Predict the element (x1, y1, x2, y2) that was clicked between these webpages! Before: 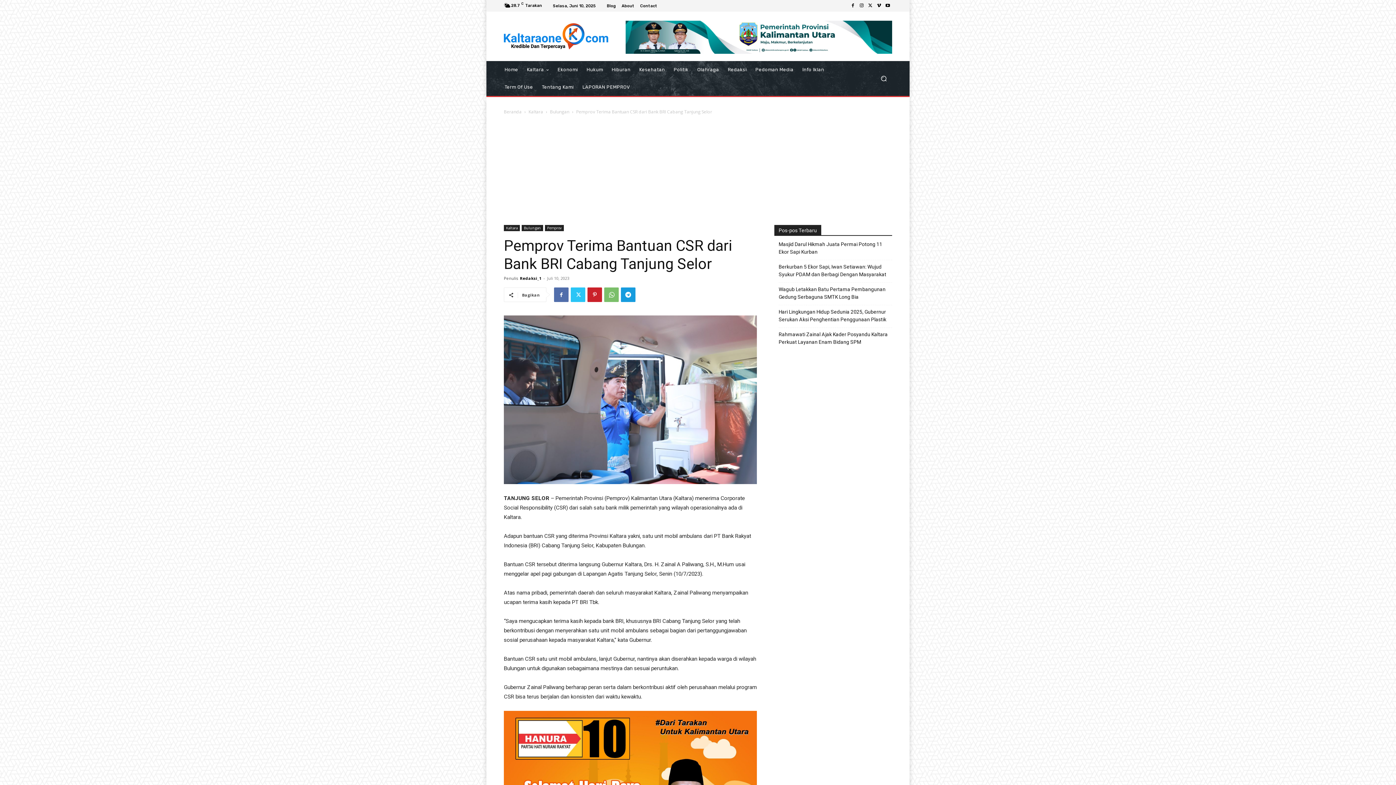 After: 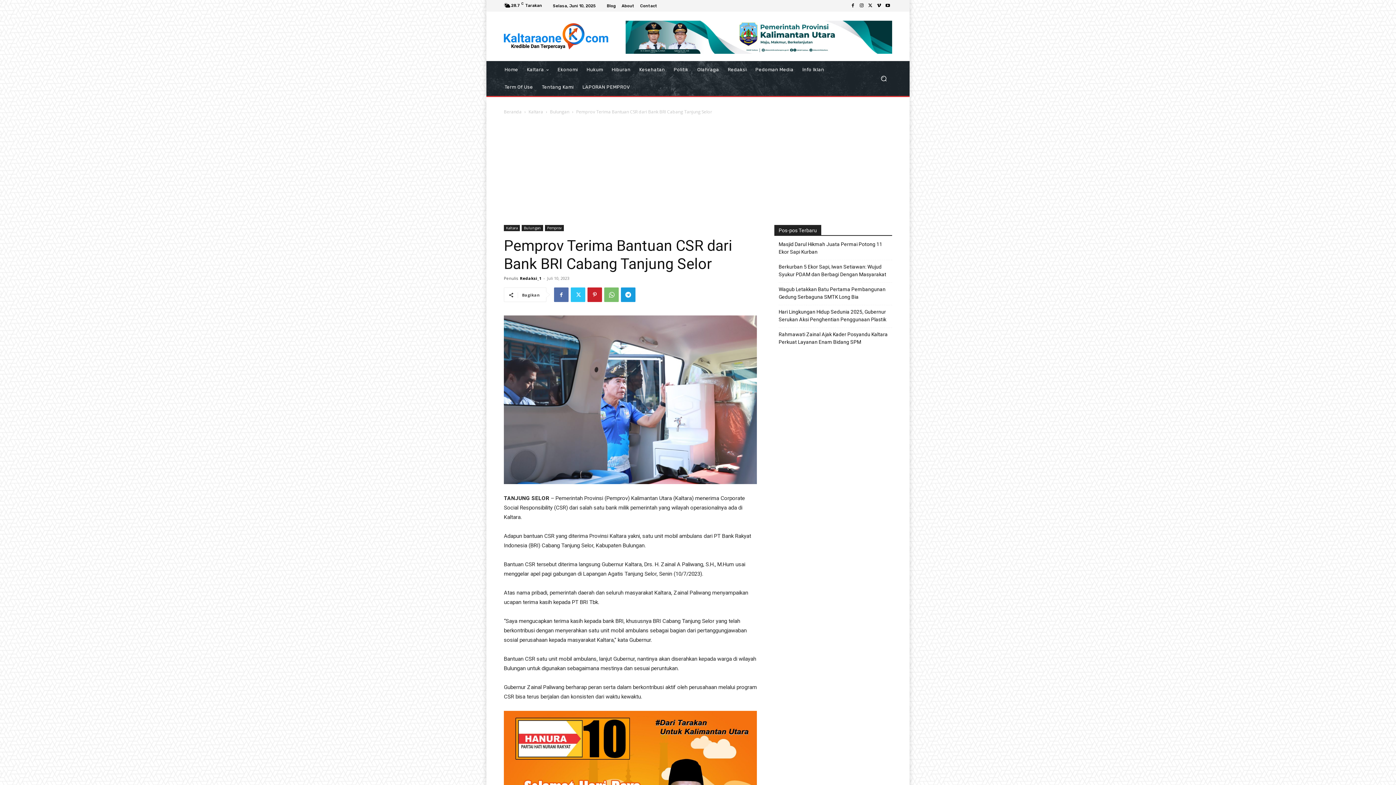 Action: bbox: (883, 1, 892, 10)